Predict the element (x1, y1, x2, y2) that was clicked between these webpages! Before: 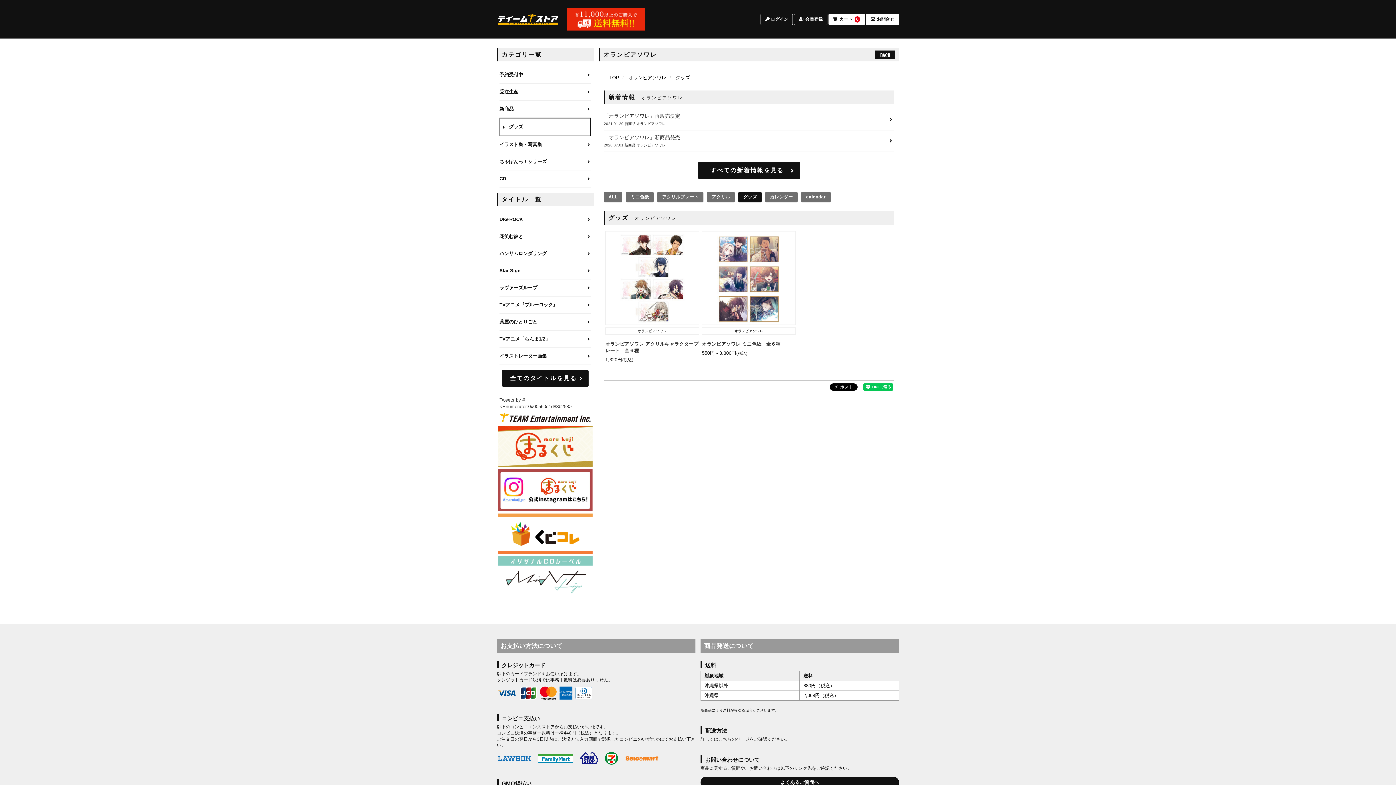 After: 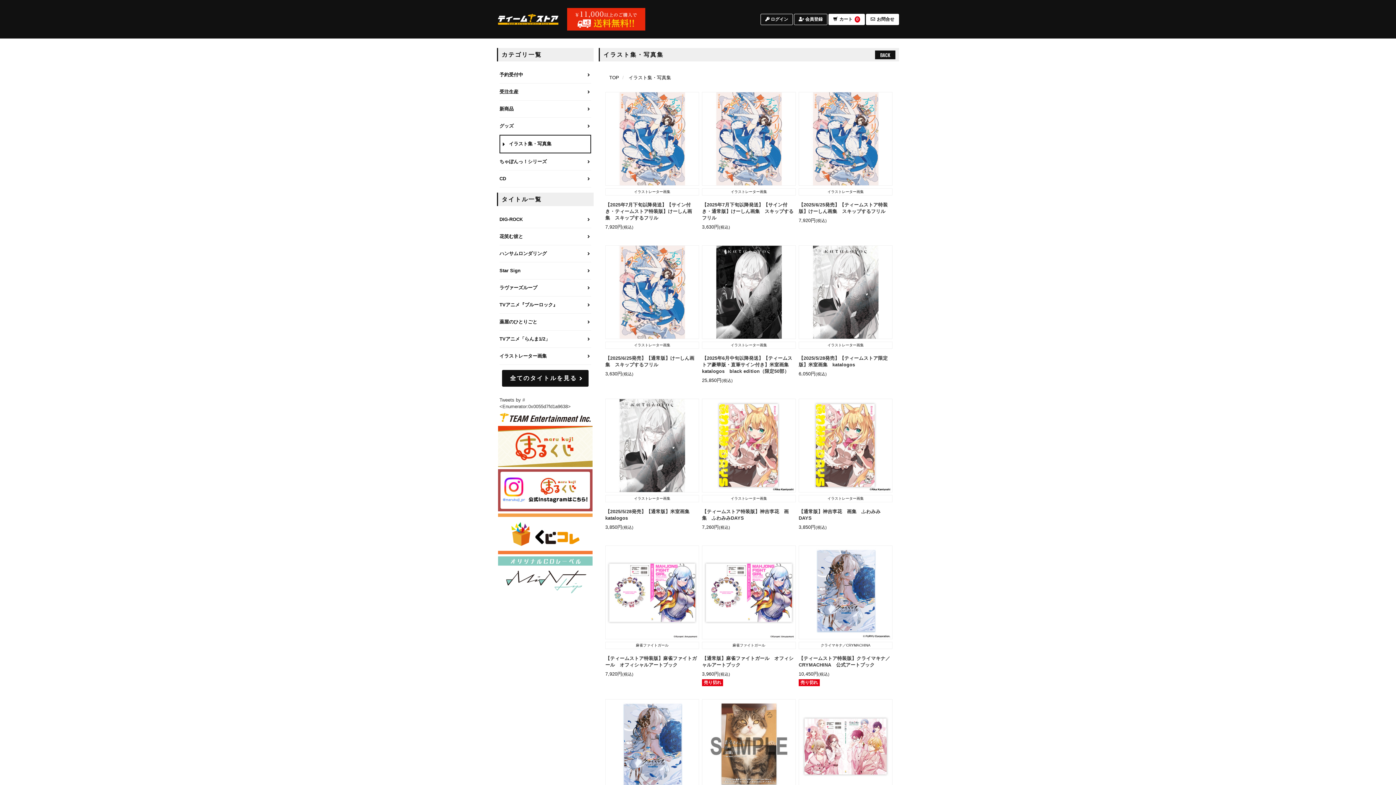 Action: label: イラスト集・写真集 bbox: (499, 136, 591, 153)